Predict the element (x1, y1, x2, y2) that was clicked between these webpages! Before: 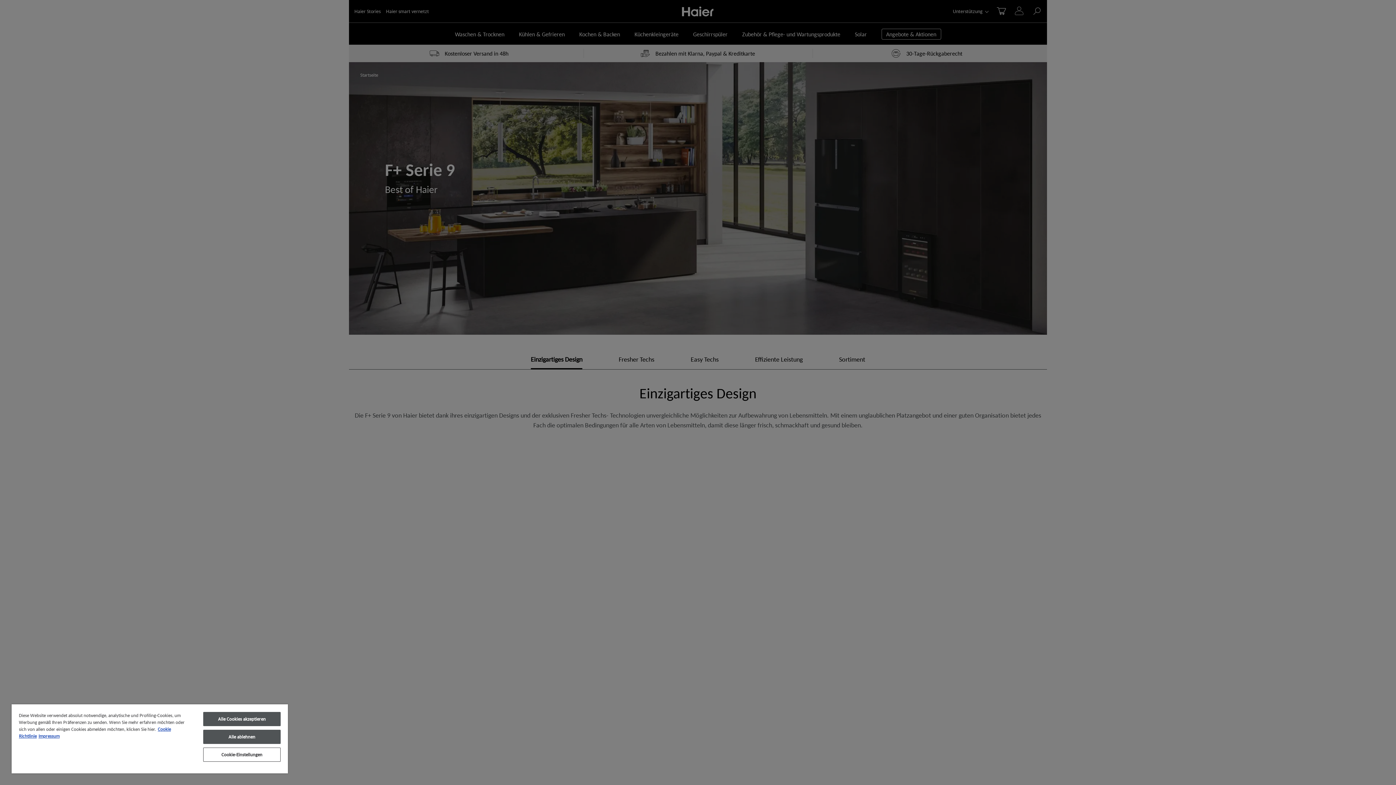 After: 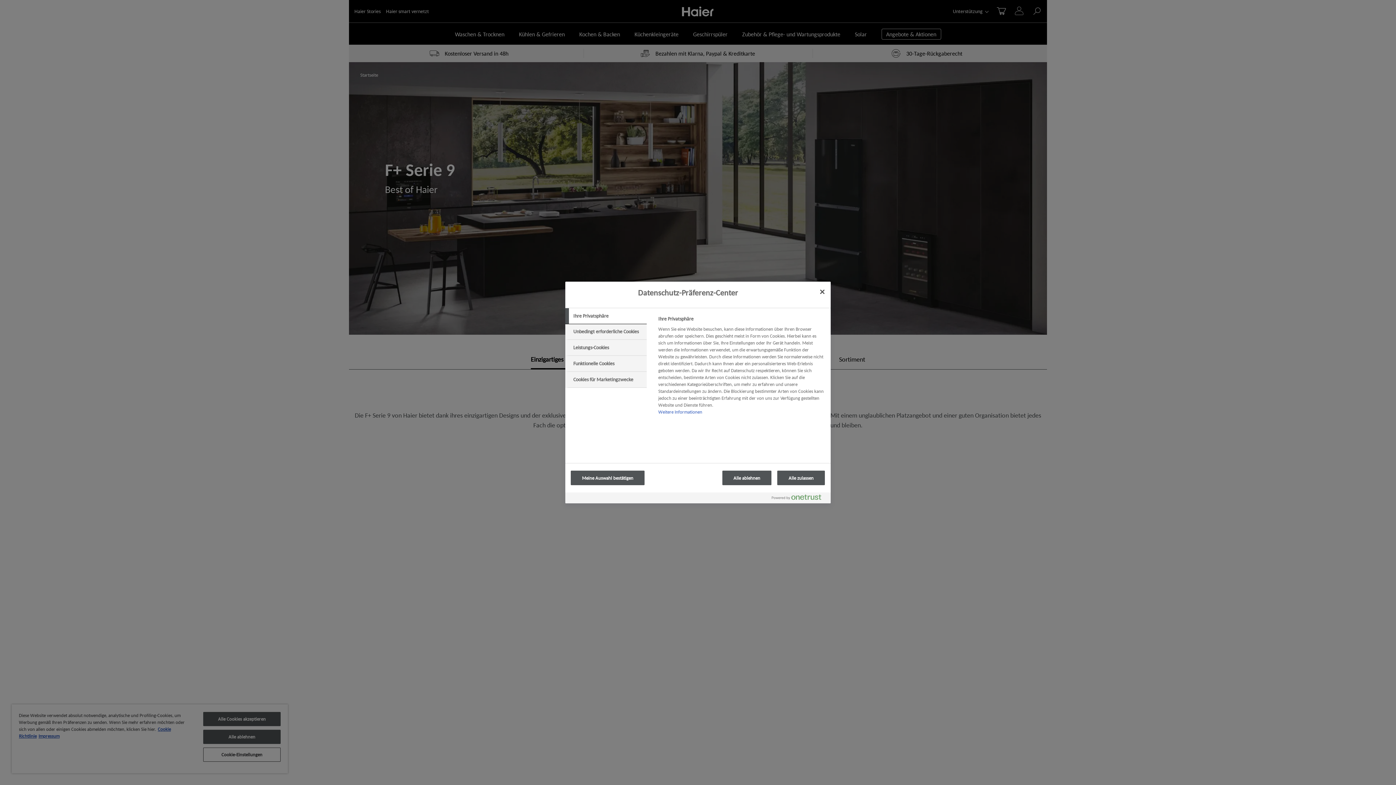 Action: bbox: (203, 748, 280, 762) label: Cookie-Einstellungen